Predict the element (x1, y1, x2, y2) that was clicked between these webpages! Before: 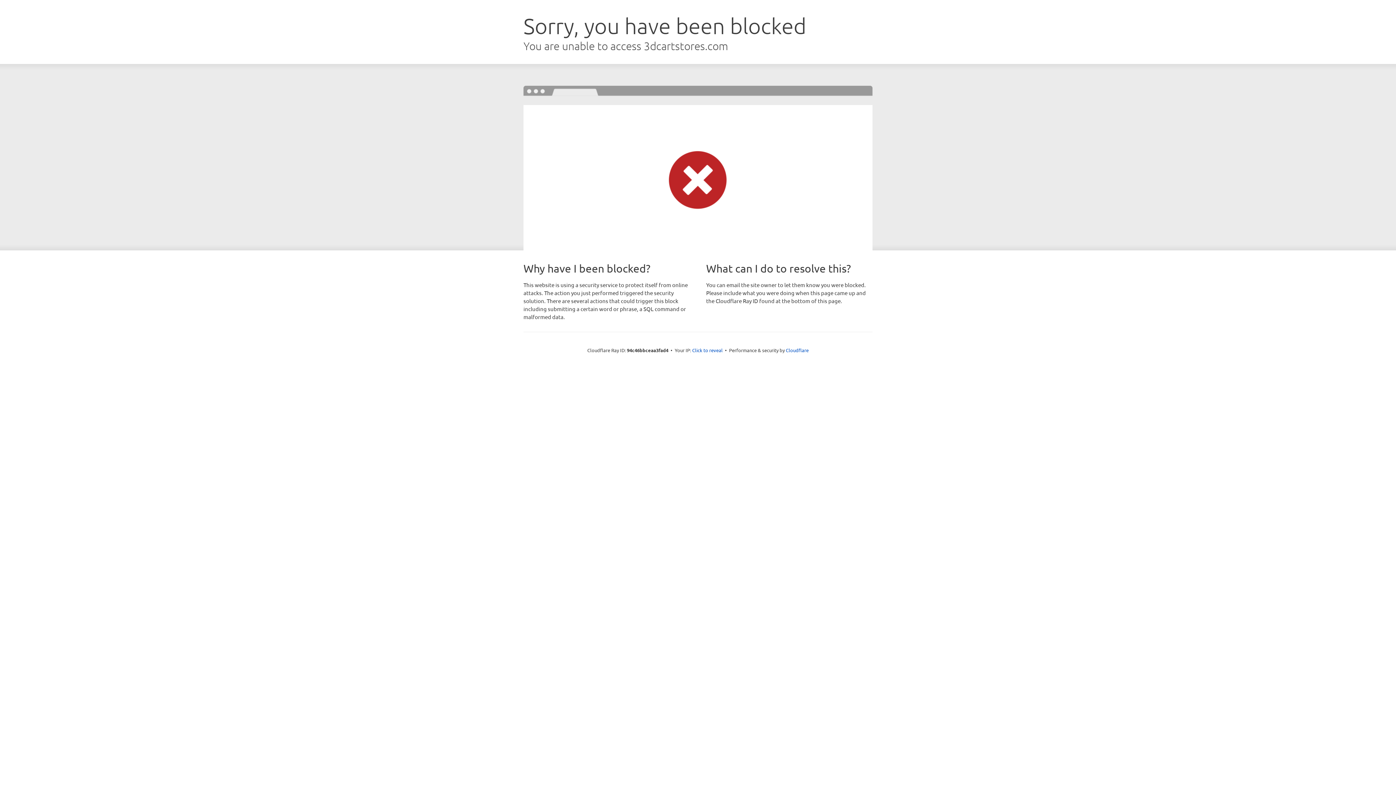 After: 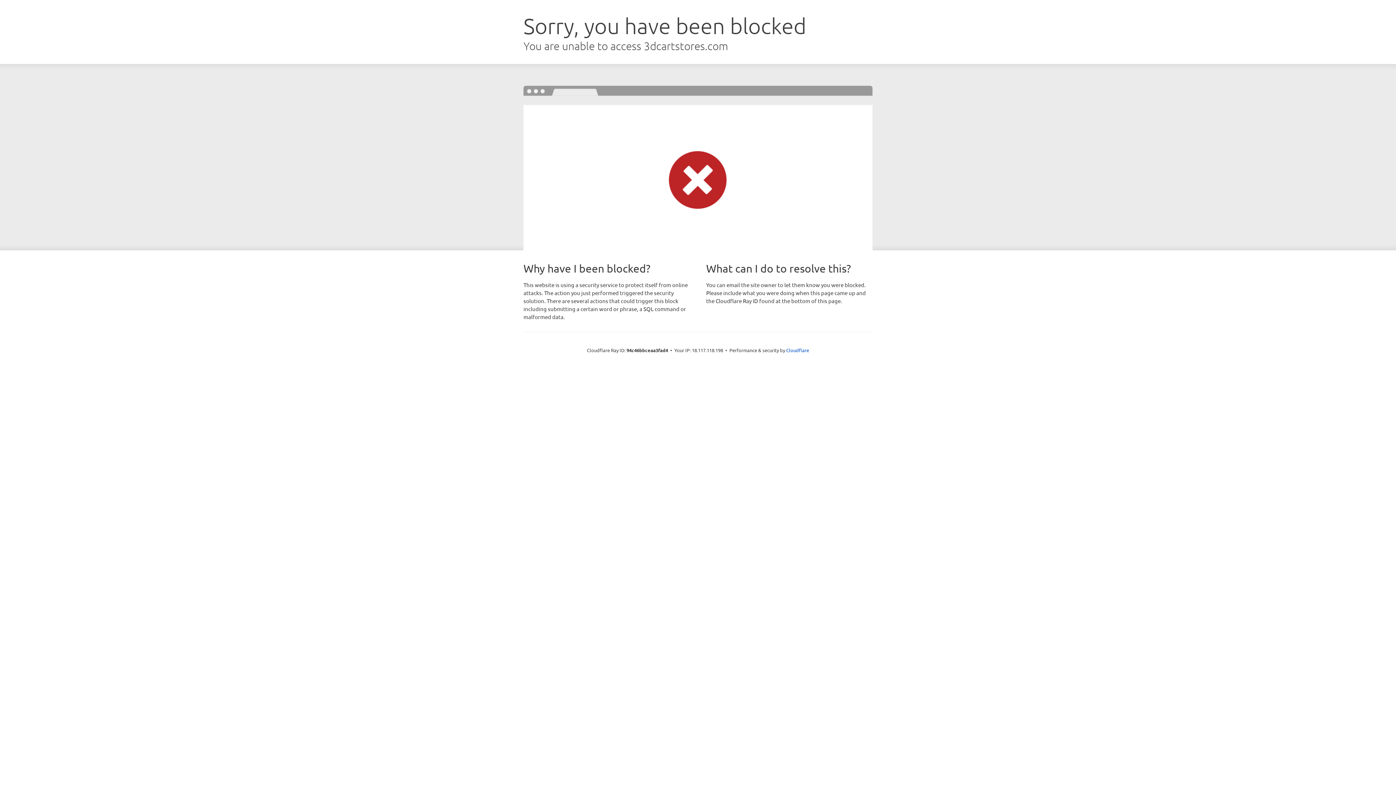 Action: bbox: (692, 346, 722, 353) label: Click to reveal